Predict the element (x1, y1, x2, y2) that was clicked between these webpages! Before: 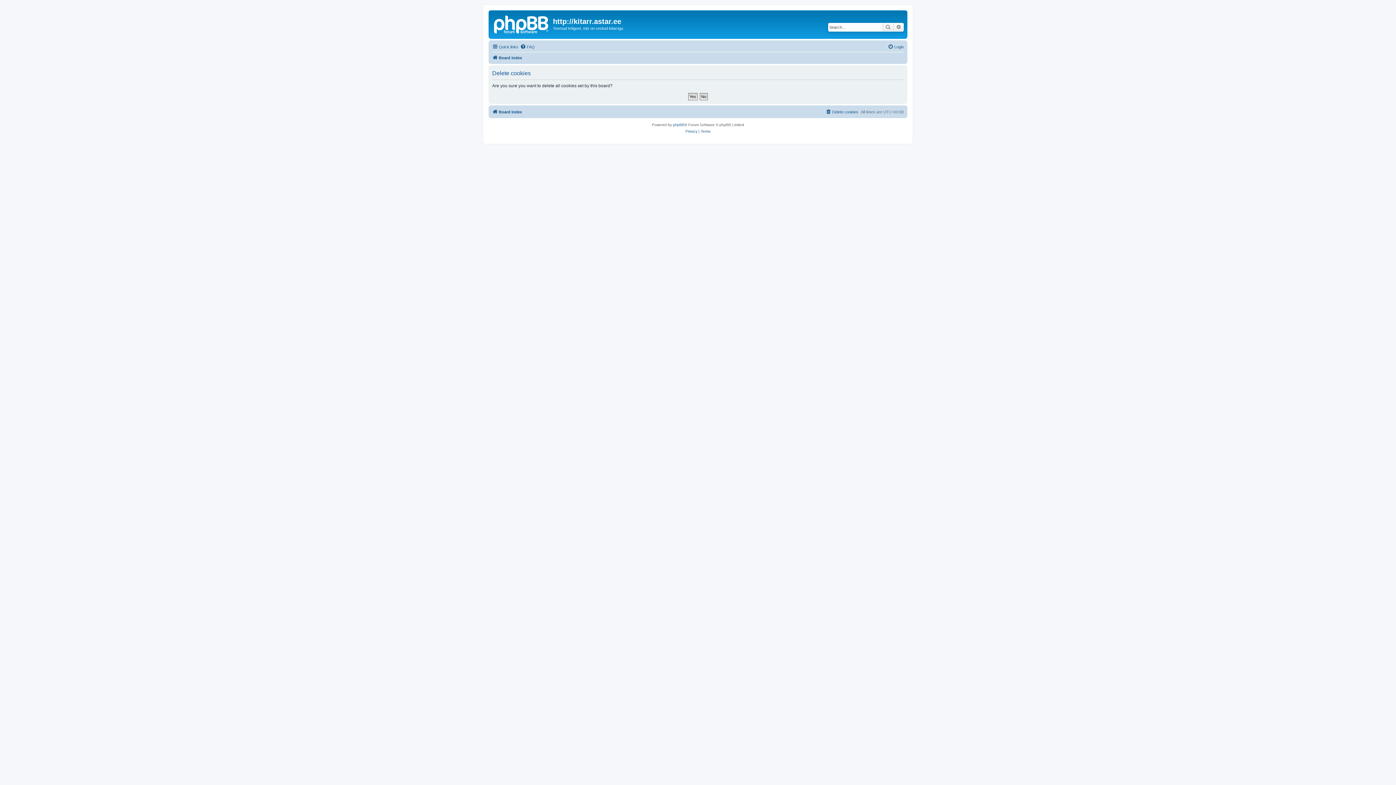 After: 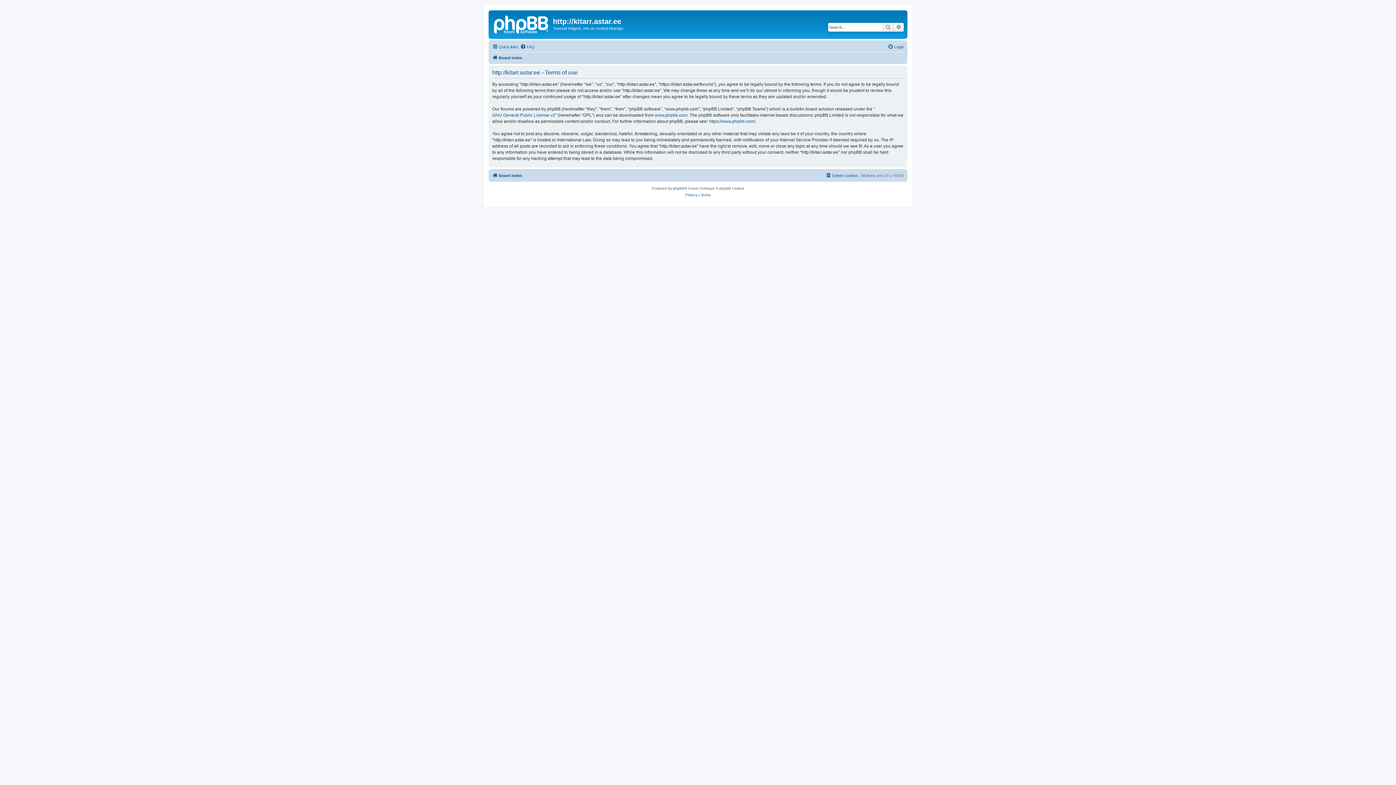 Action: bbox: (700, 128, 710, 134) label: Terms